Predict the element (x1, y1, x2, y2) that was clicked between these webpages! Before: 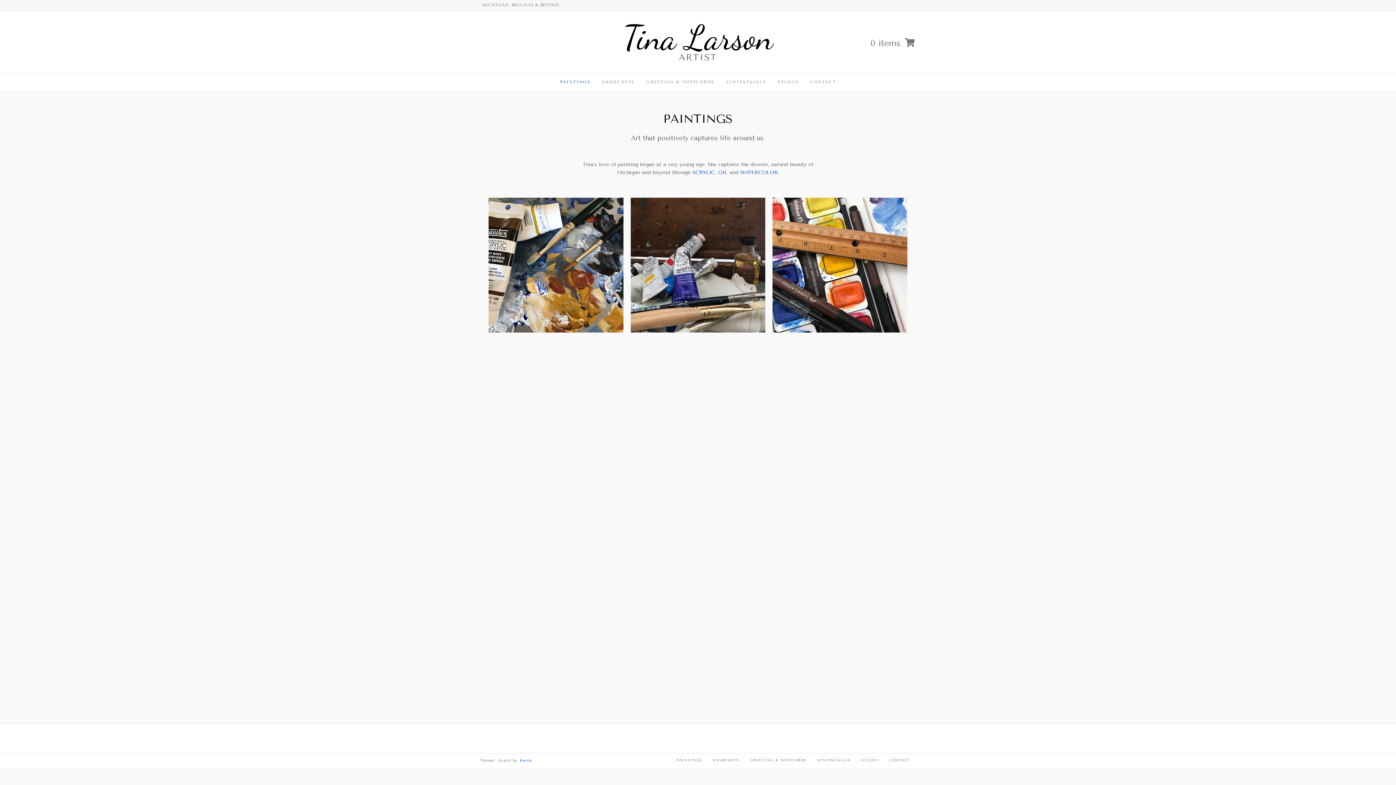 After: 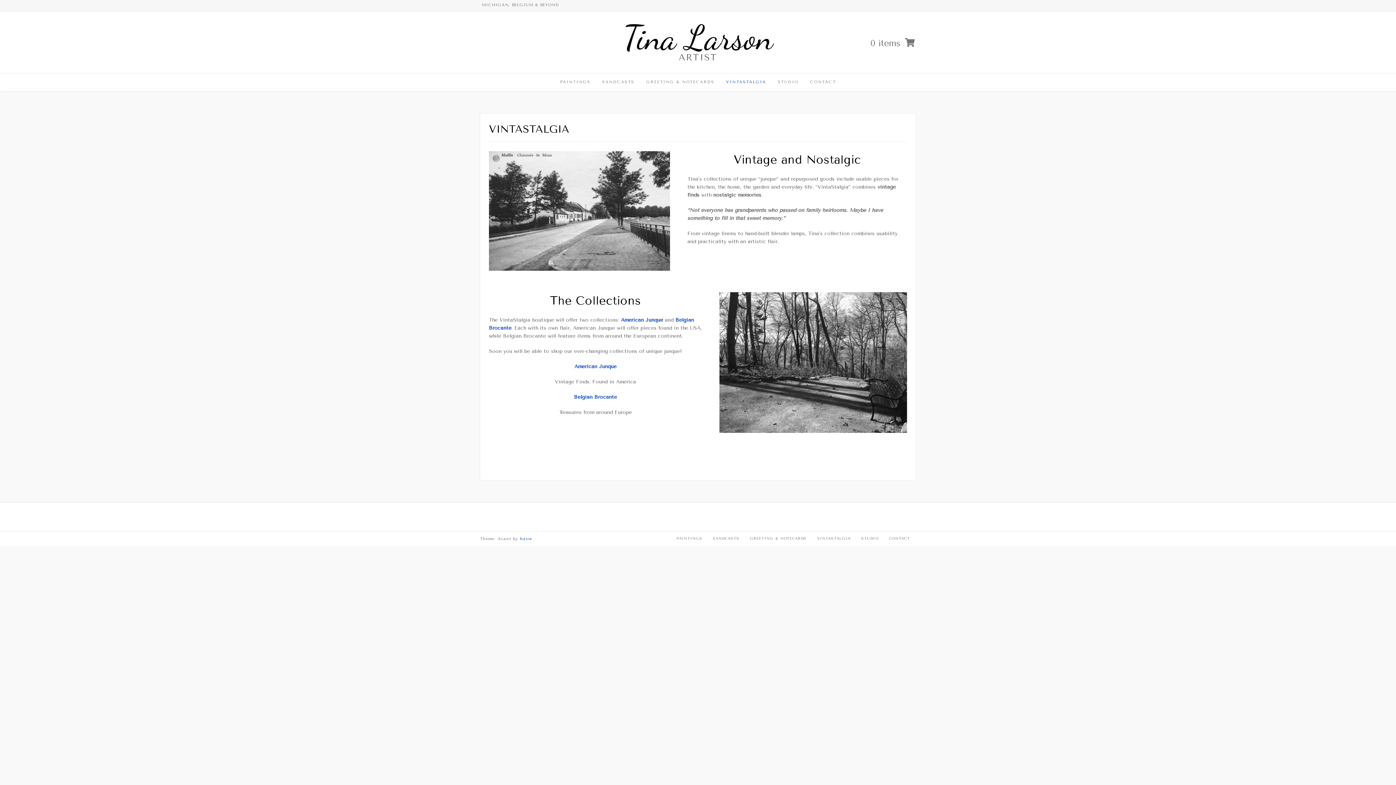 Action: label: VINTASTALGIA bbox: (817, 758, 850, 762)